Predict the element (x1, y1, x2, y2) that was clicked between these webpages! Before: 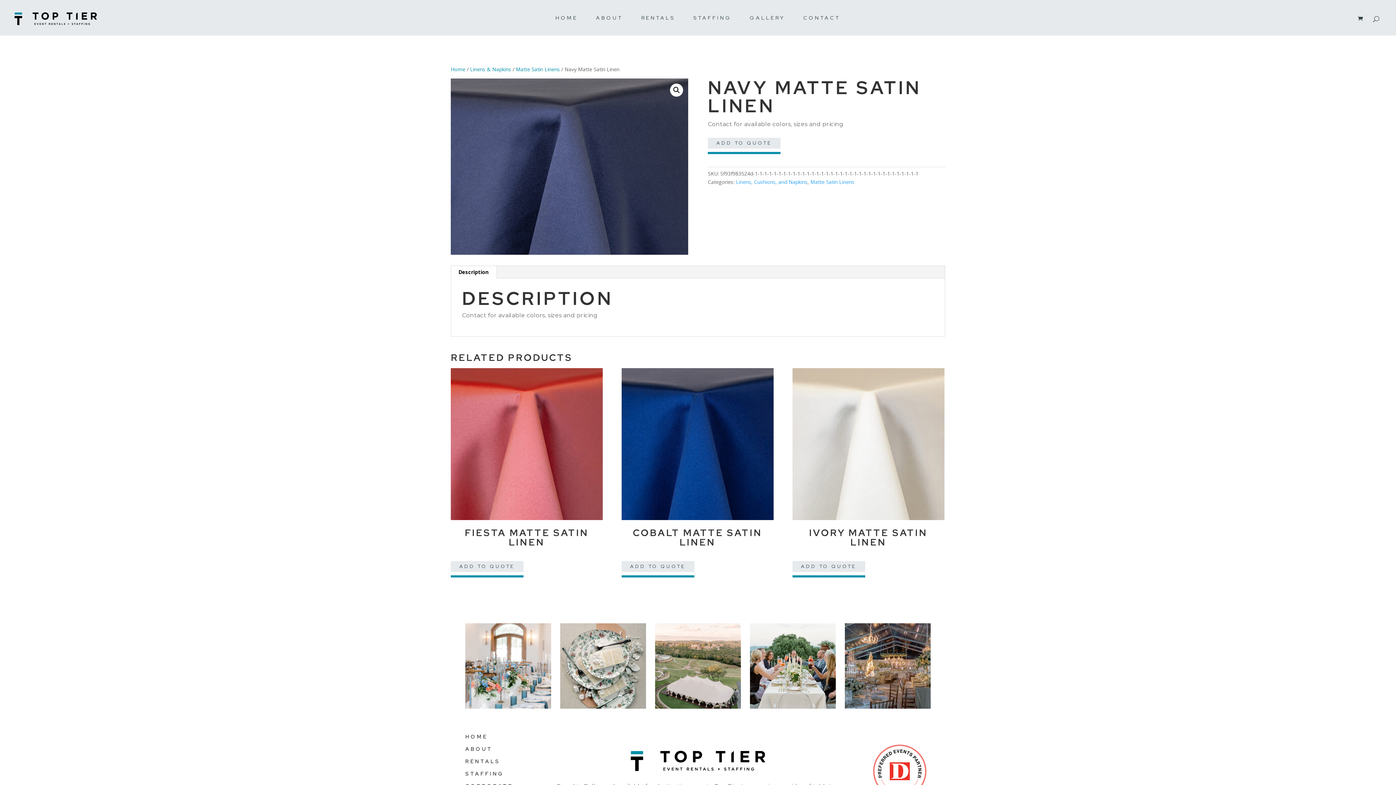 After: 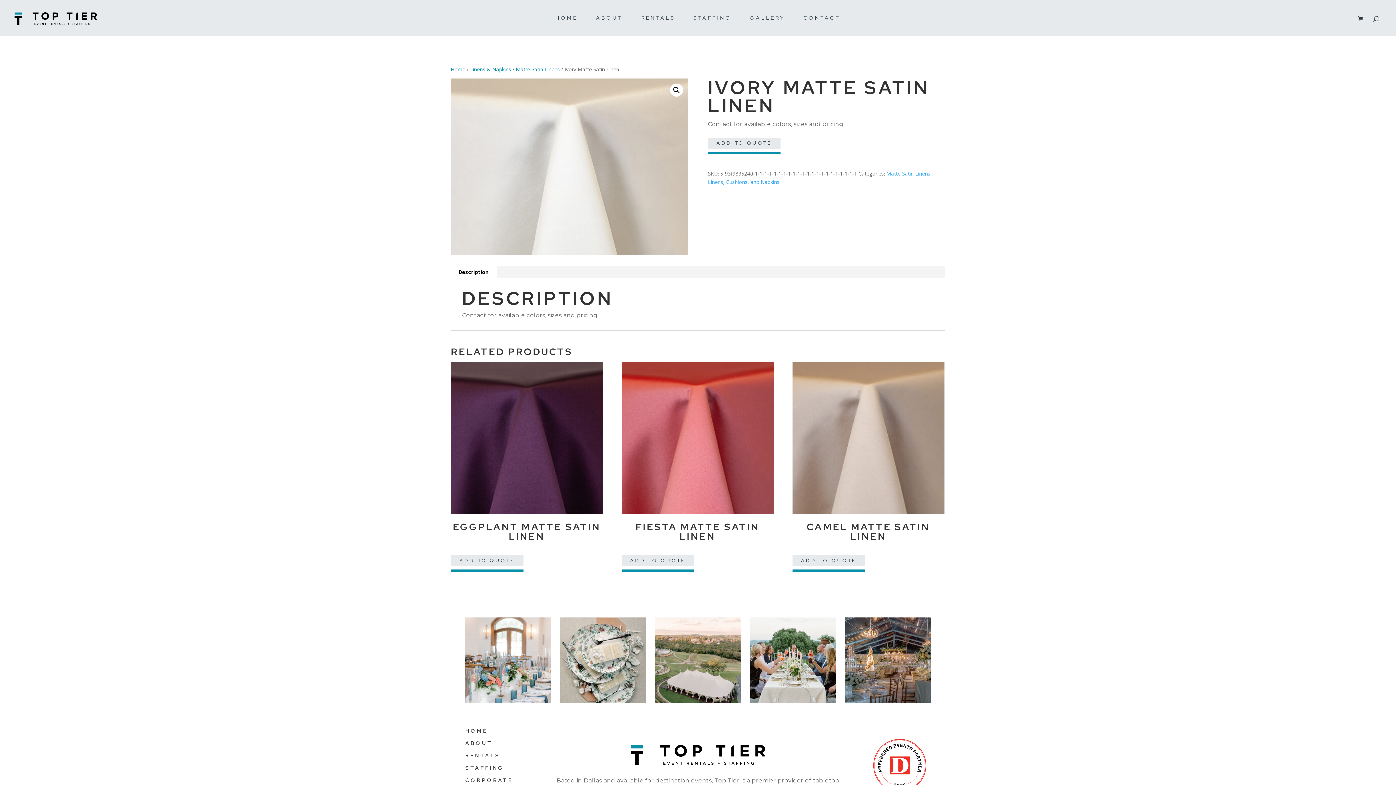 Action: label: IVORY MATTE SATIN LINEN bbox: (792, 368, 944, 552)